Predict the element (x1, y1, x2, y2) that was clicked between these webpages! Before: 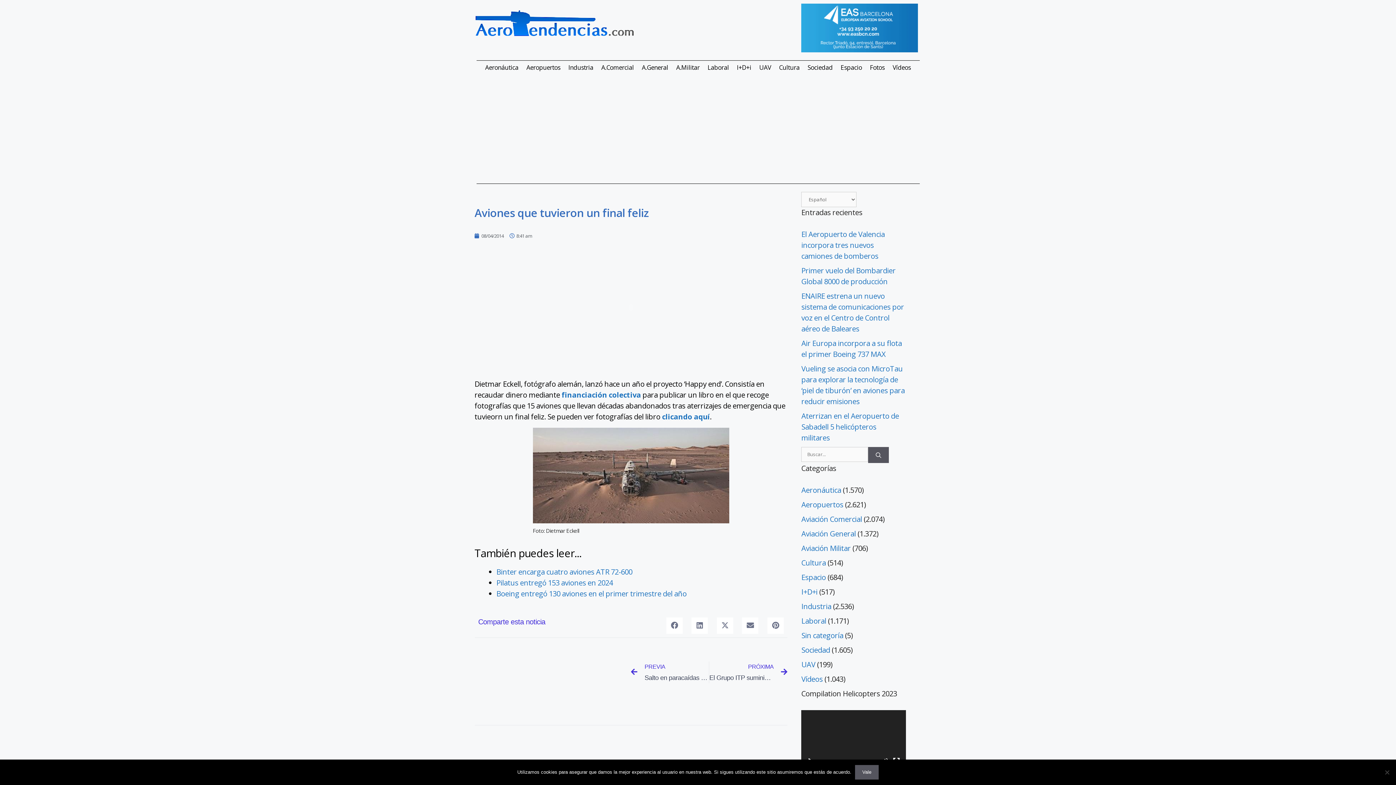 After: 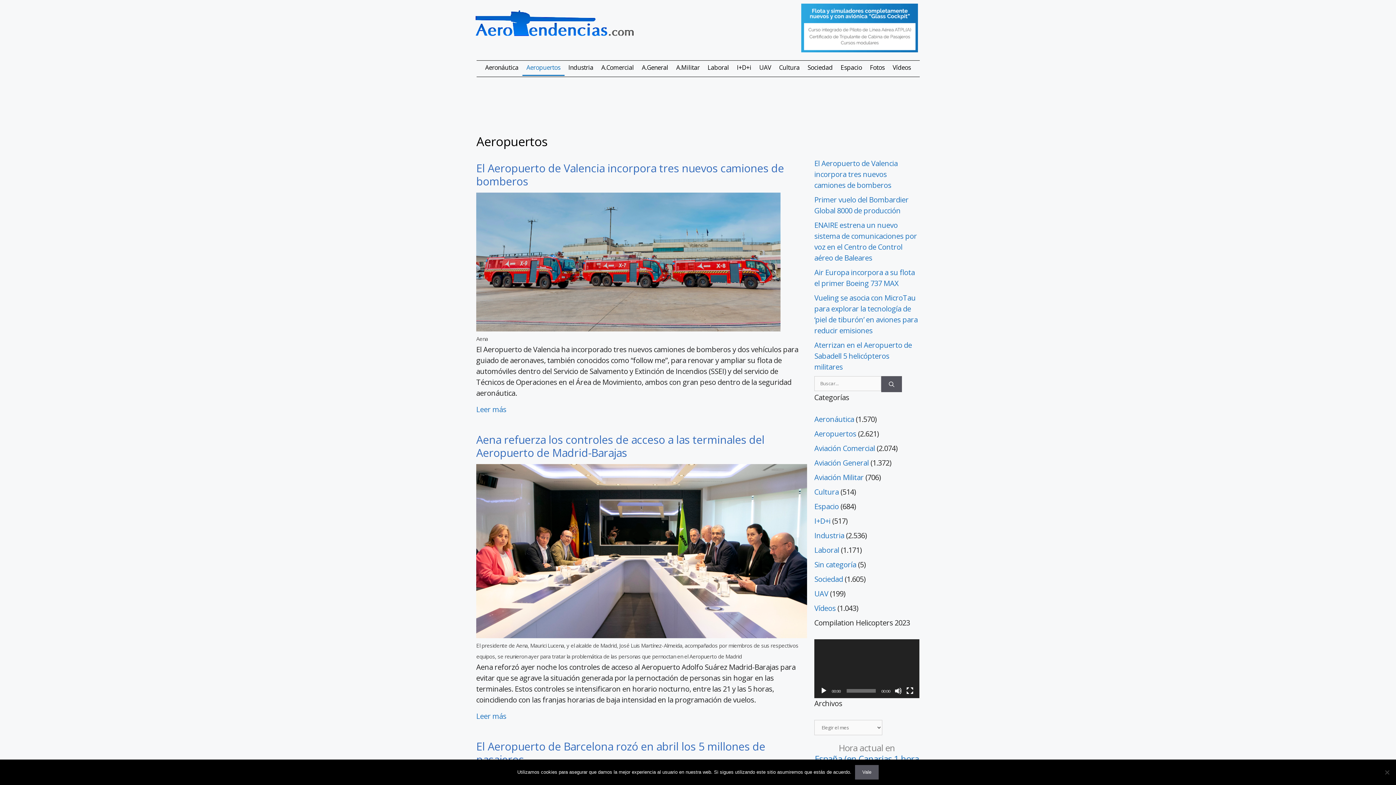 Action: bbox: (801, 499, 843, 509) label: Aeropuertos